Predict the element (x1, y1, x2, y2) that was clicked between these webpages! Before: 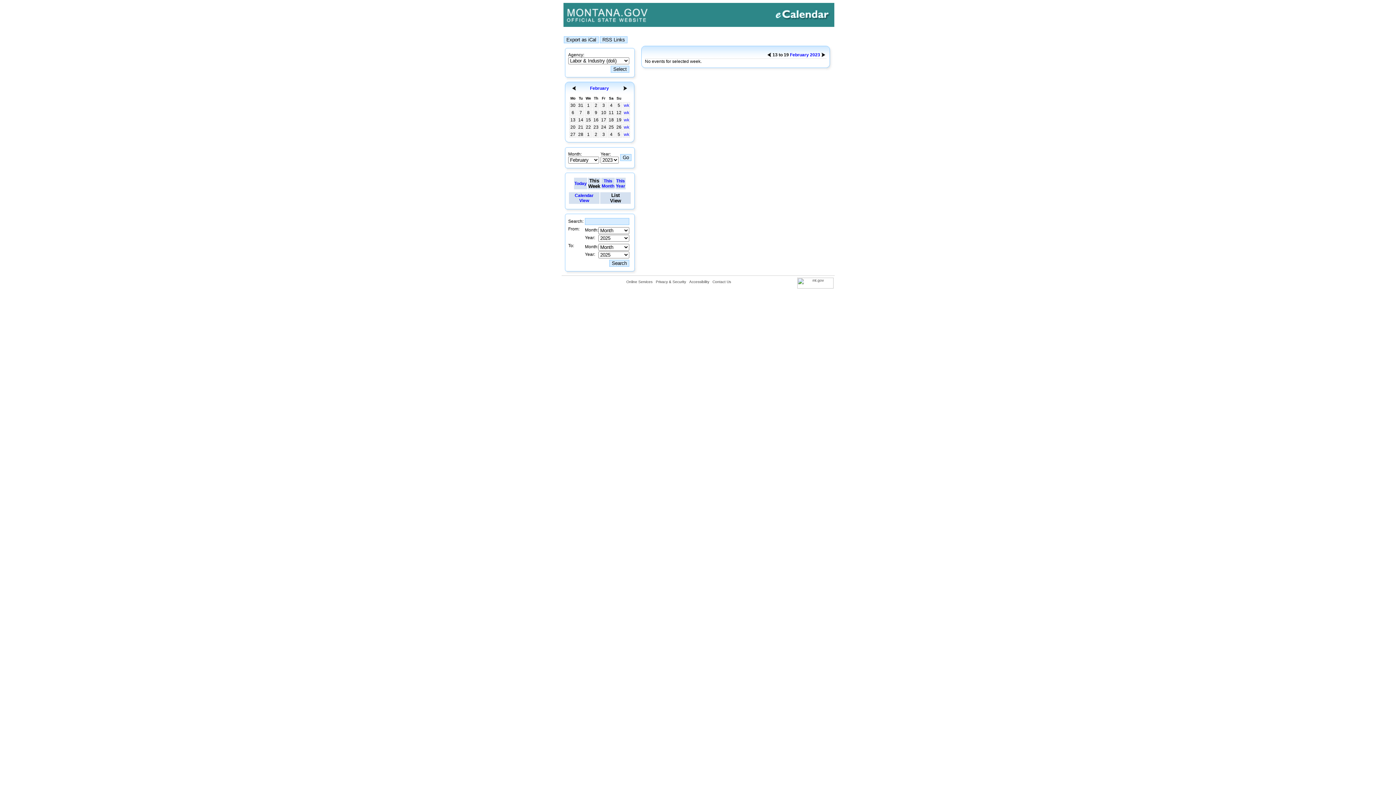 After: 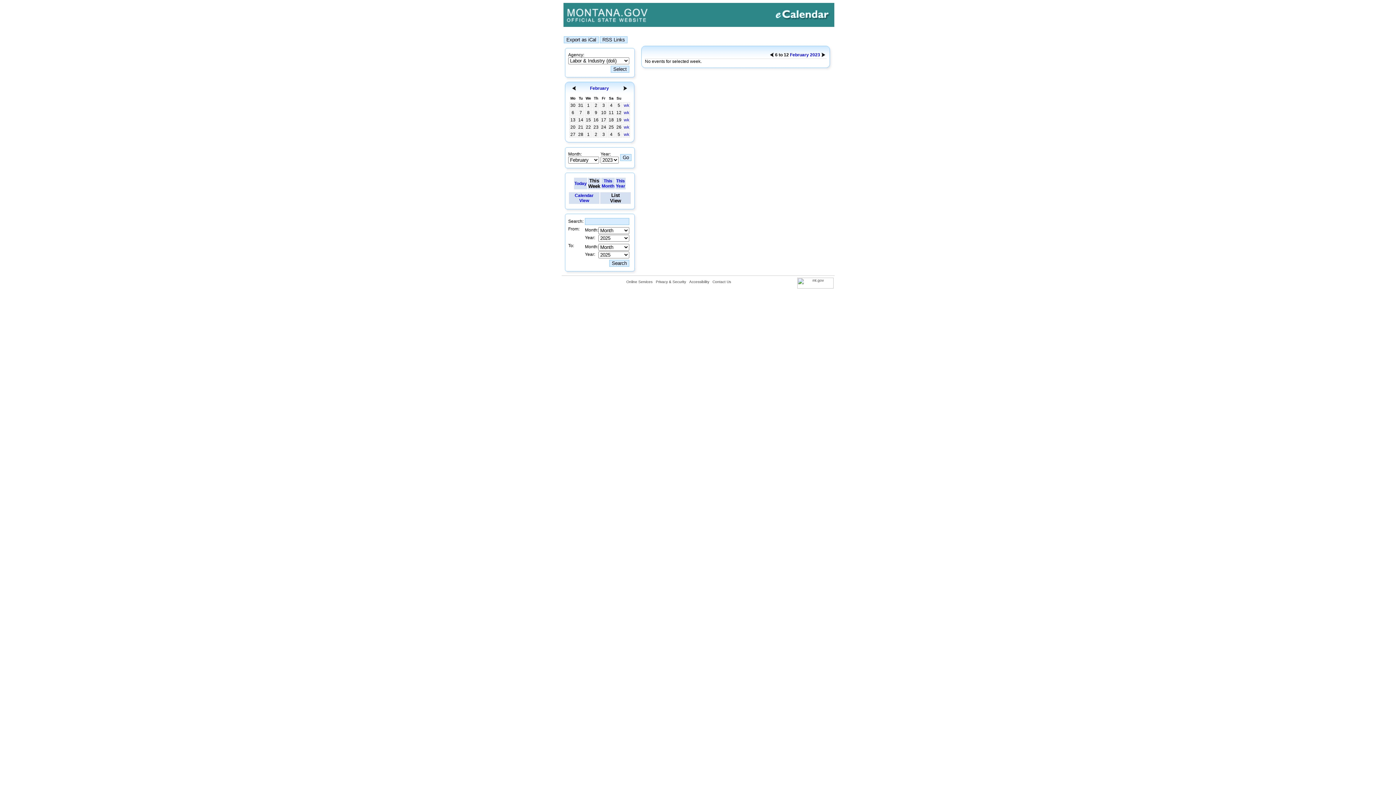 Action: bbox: (624, 110, 629, 115) label: wk